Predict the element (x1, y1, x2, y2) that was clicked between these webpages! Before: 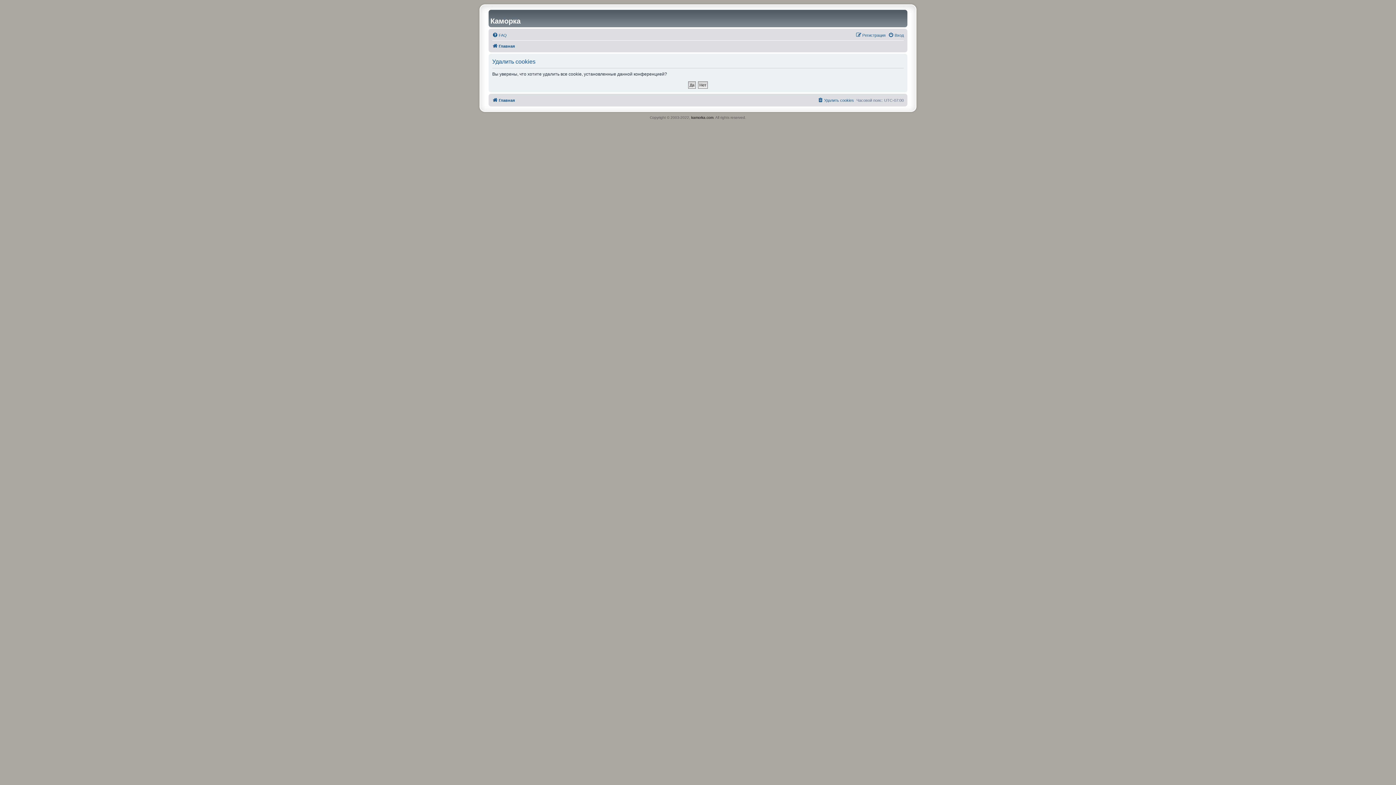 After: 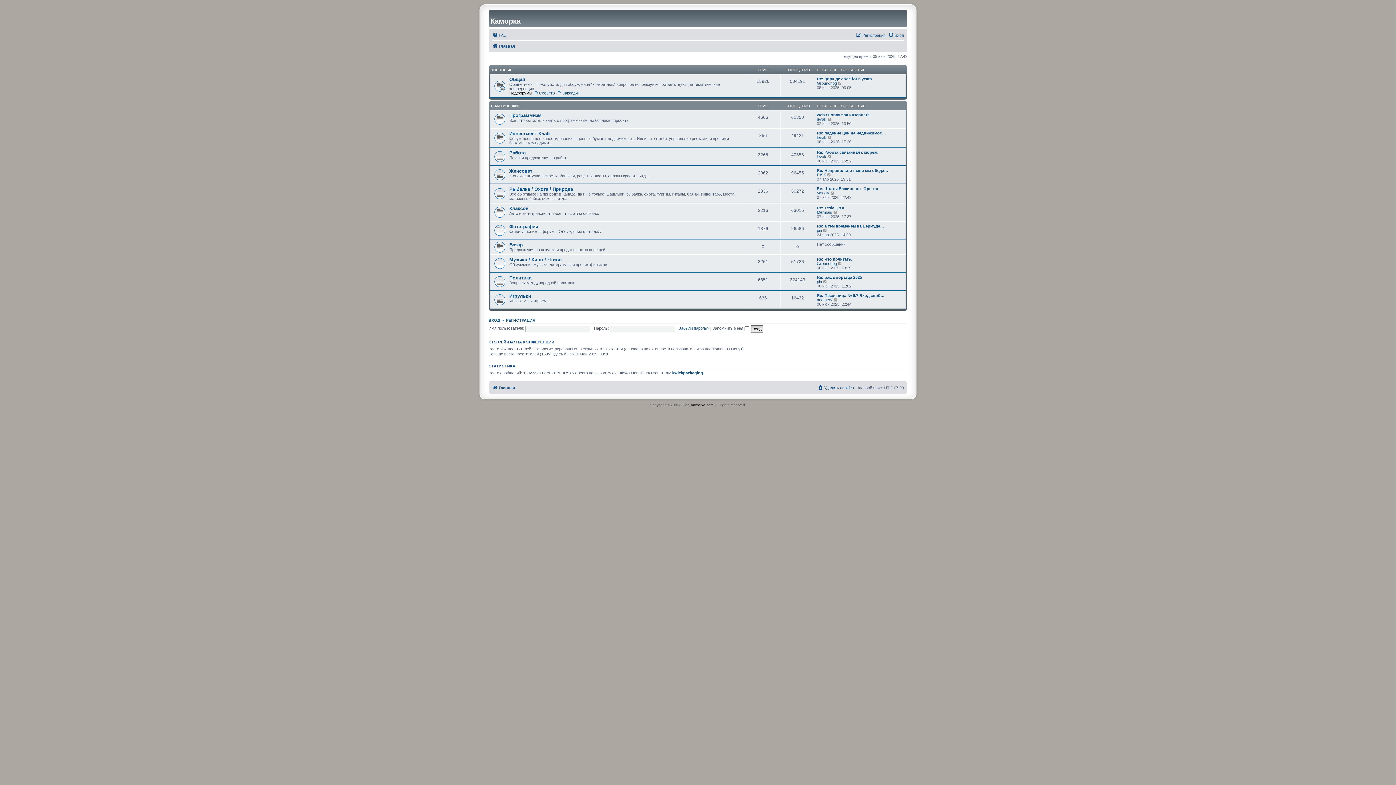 Action: label: kamorka.com bbox: (691, 115, 713, 119)